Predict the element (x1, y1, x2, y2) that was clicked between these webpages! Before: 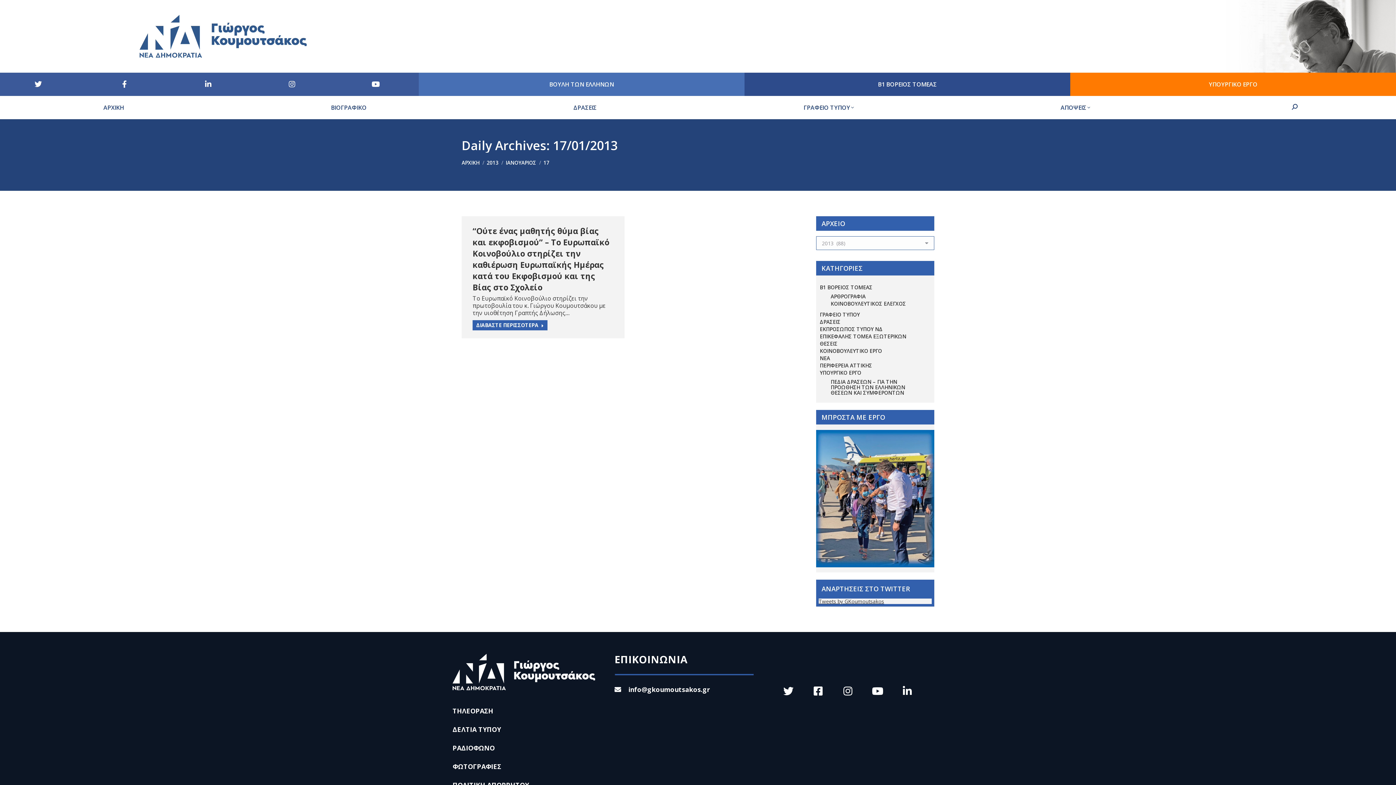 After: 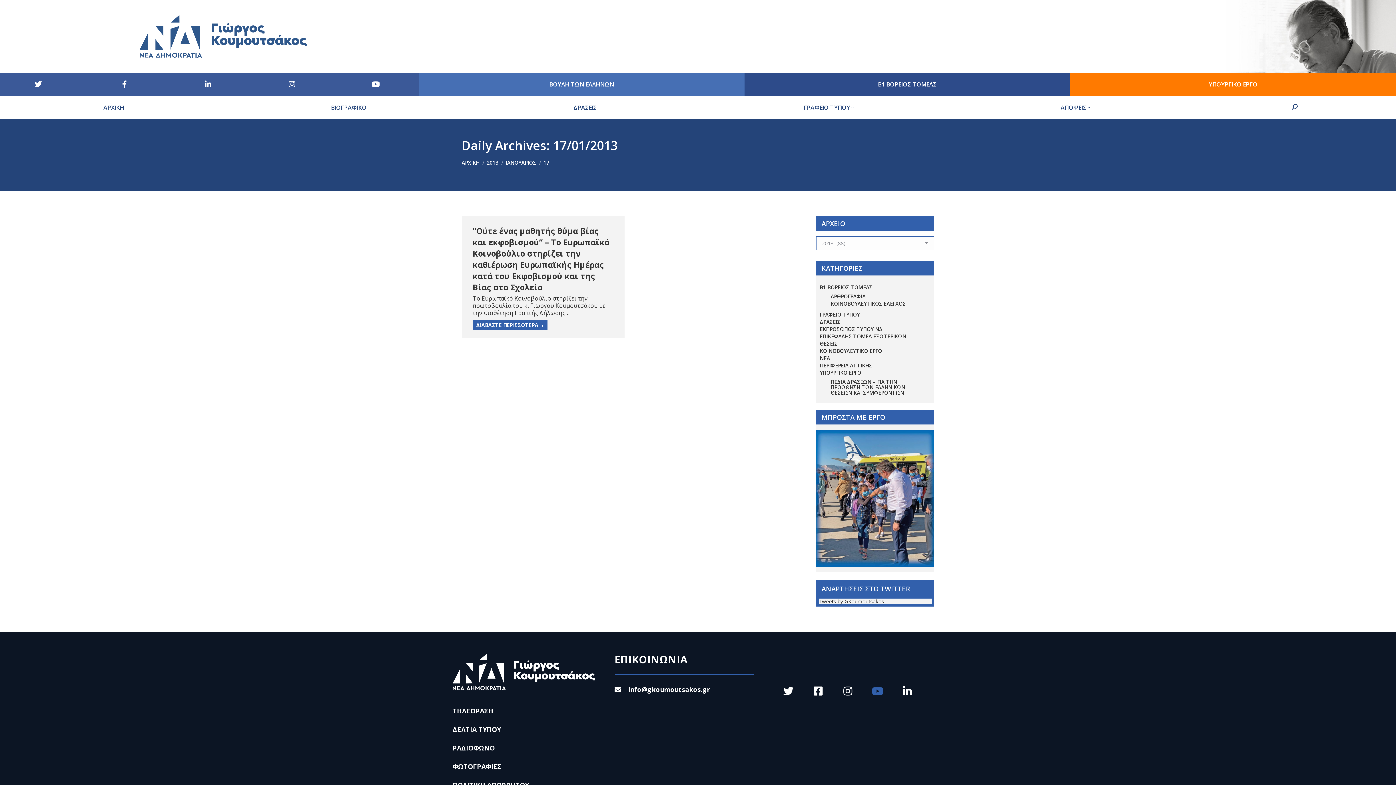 Action: bbox: (872, 684, 891, 698)